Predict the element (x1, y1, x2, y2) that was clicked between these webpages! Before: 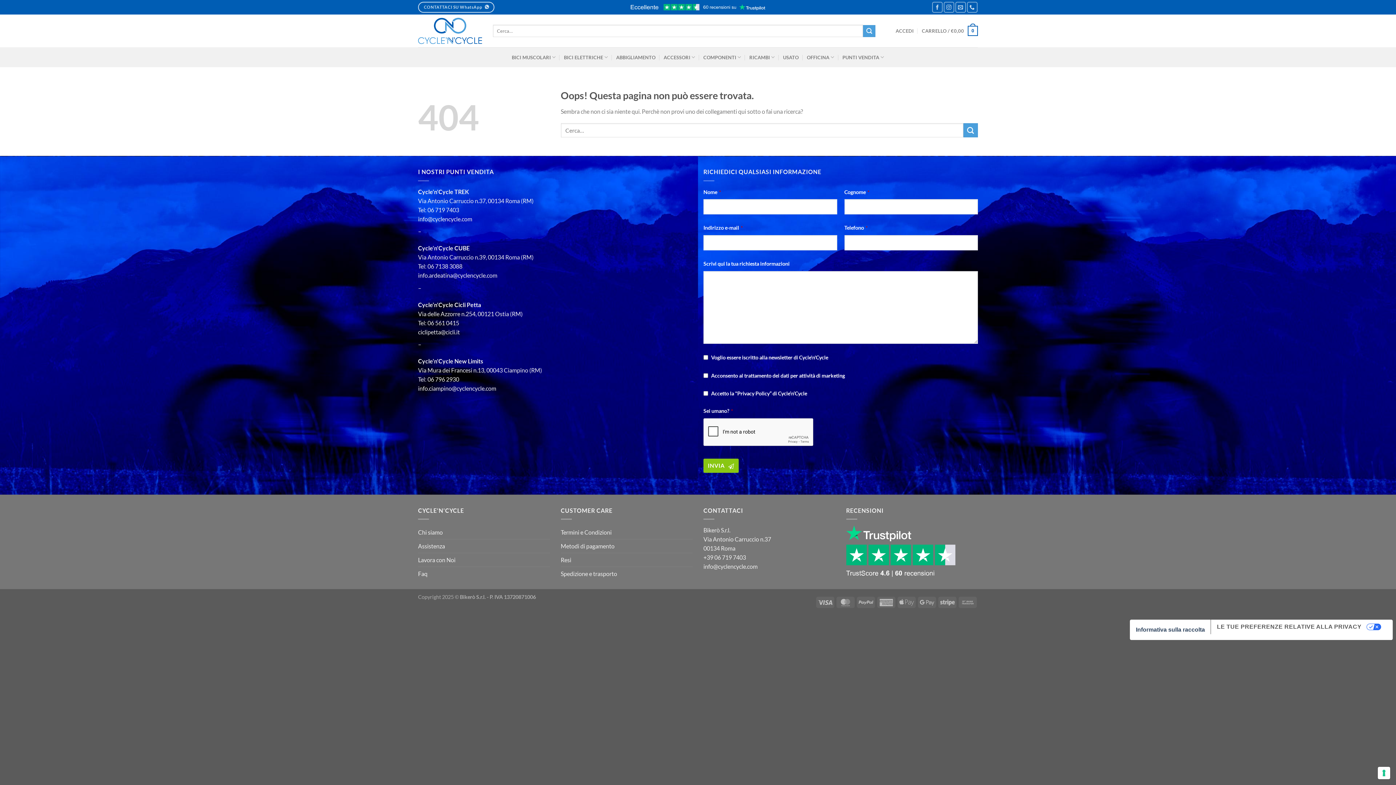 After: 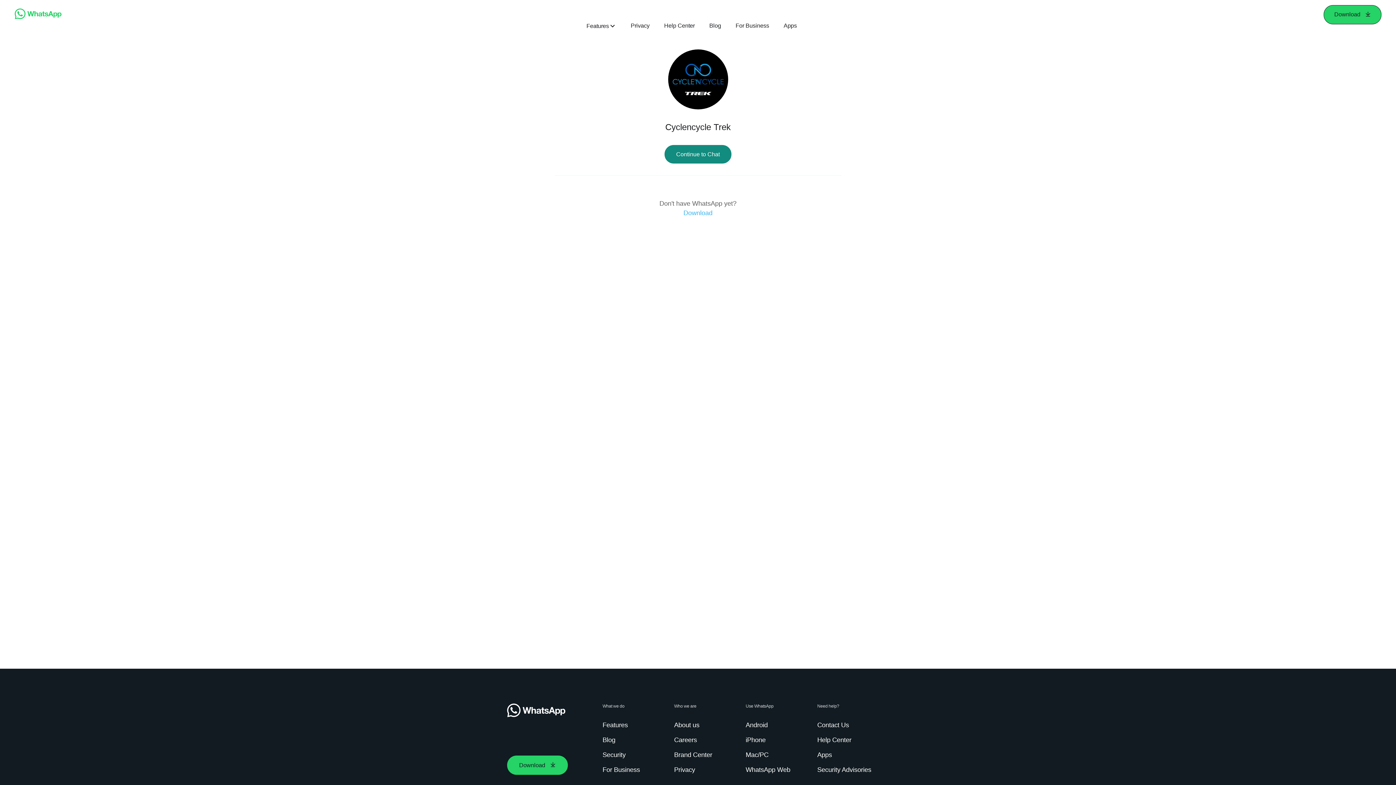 Action: label: CONTATTACI SU WhatsApp  bbox: (418, 1, 494, 12)